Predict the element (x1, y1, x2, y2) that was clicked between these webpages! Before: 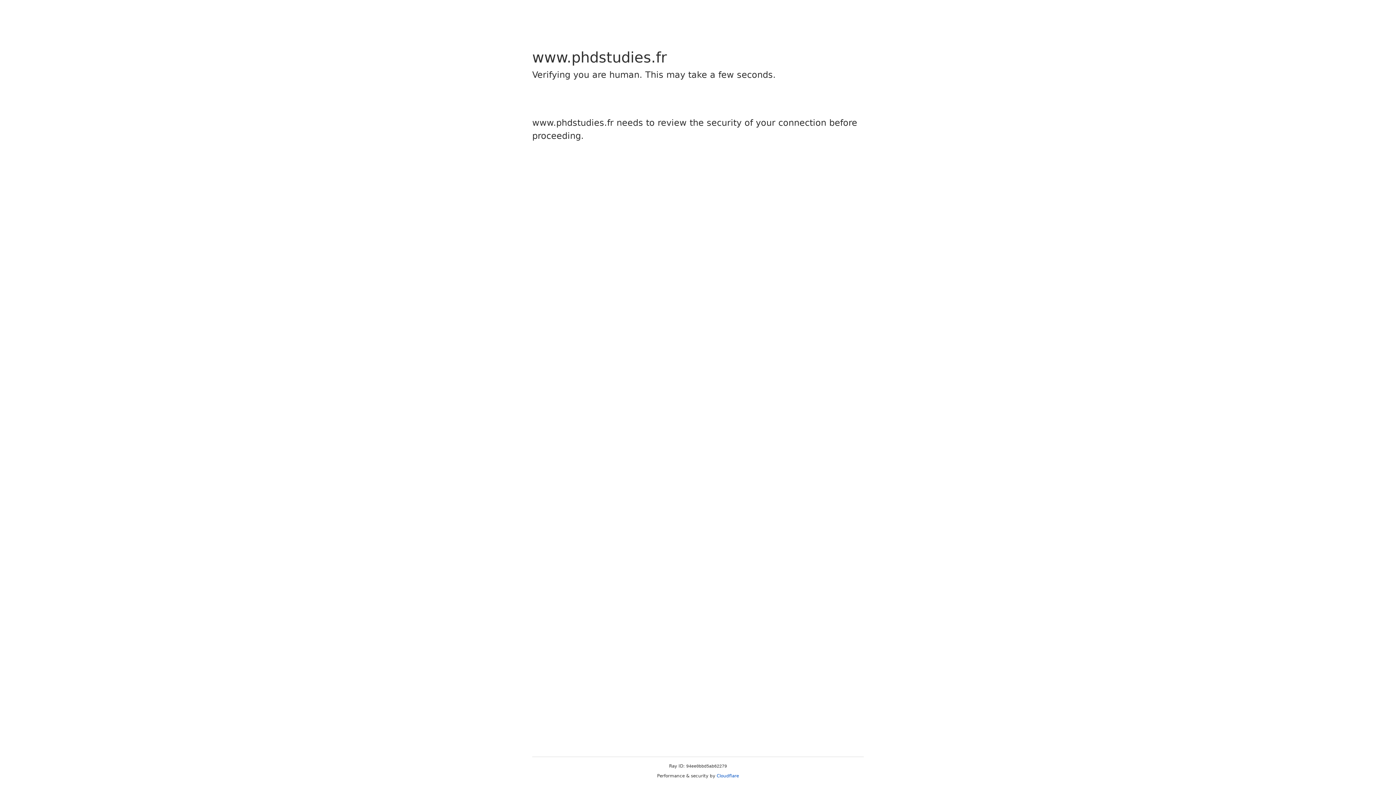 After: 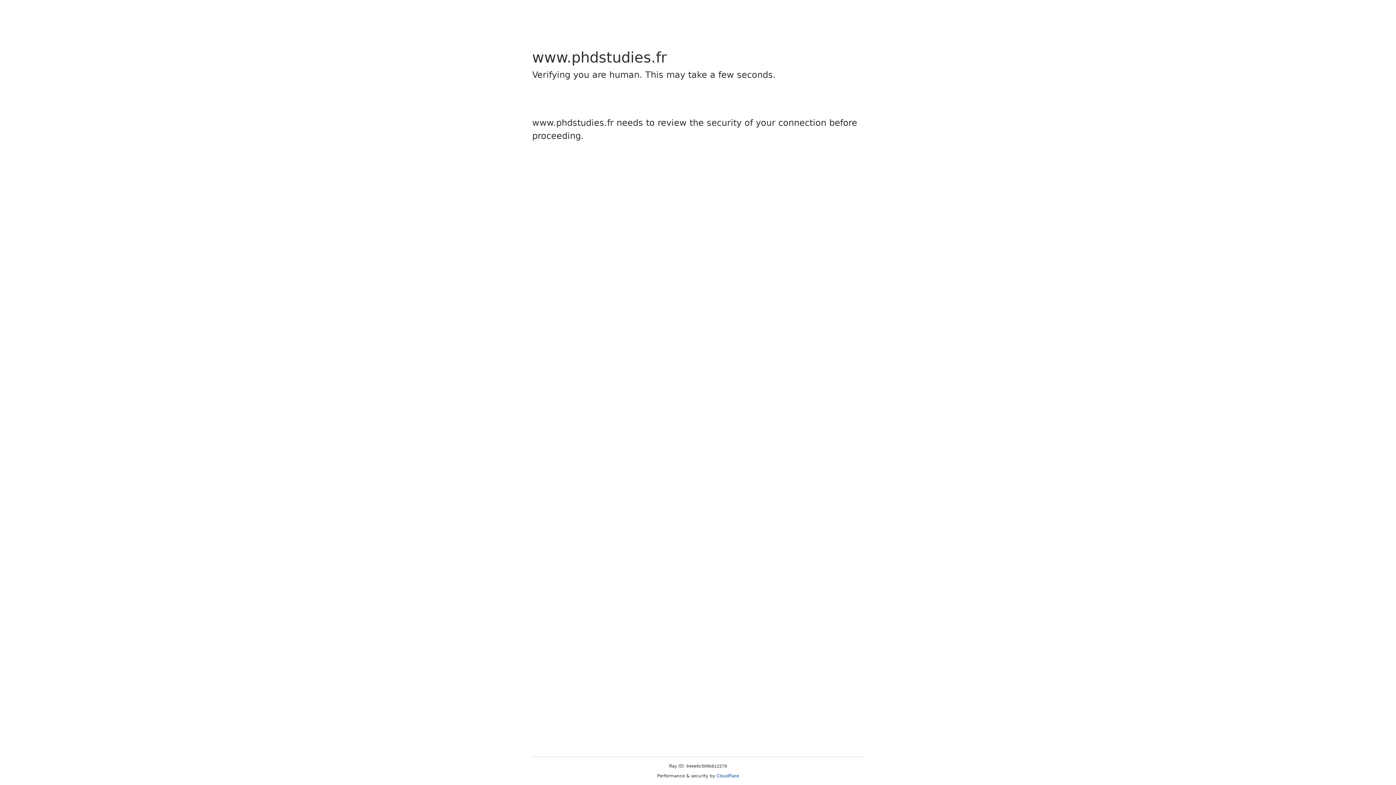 Action: bbox: (716, 773, 739, 778) label: Cloudflare